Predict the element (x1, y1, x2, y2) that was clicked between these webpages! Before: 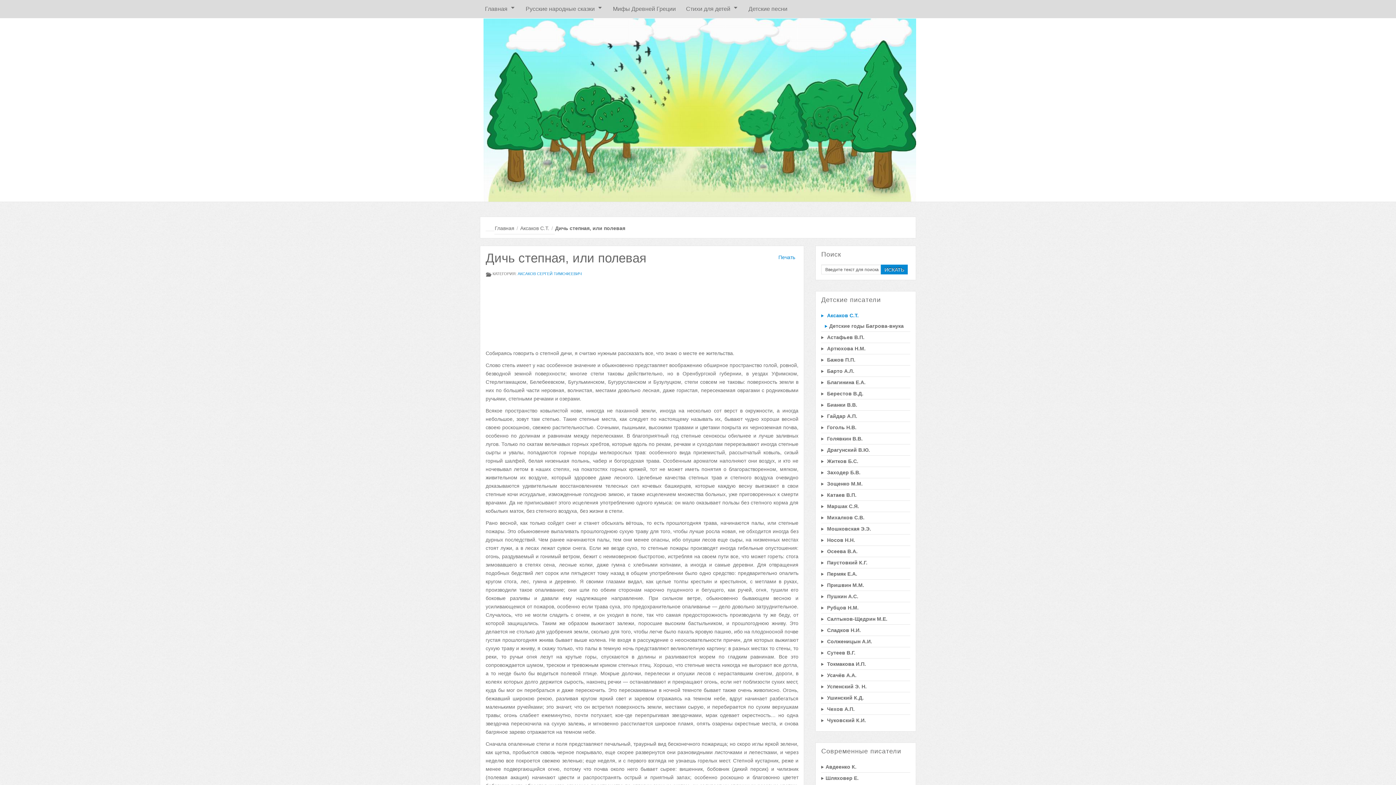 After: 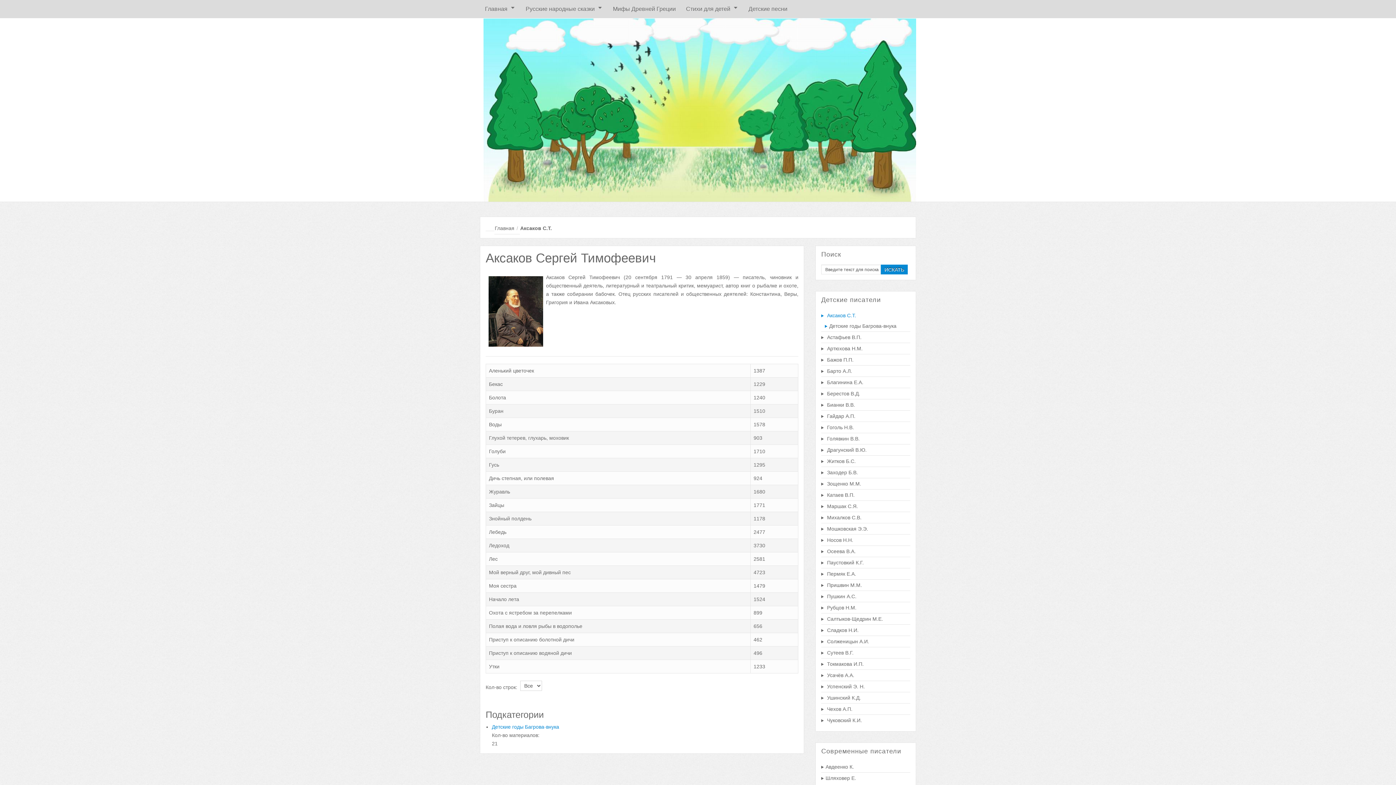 Action: label: АКСАКОВ СЕРГЕЙ ТИМОФЕЕВИЧ bbox: (517, 271, 581, 276)